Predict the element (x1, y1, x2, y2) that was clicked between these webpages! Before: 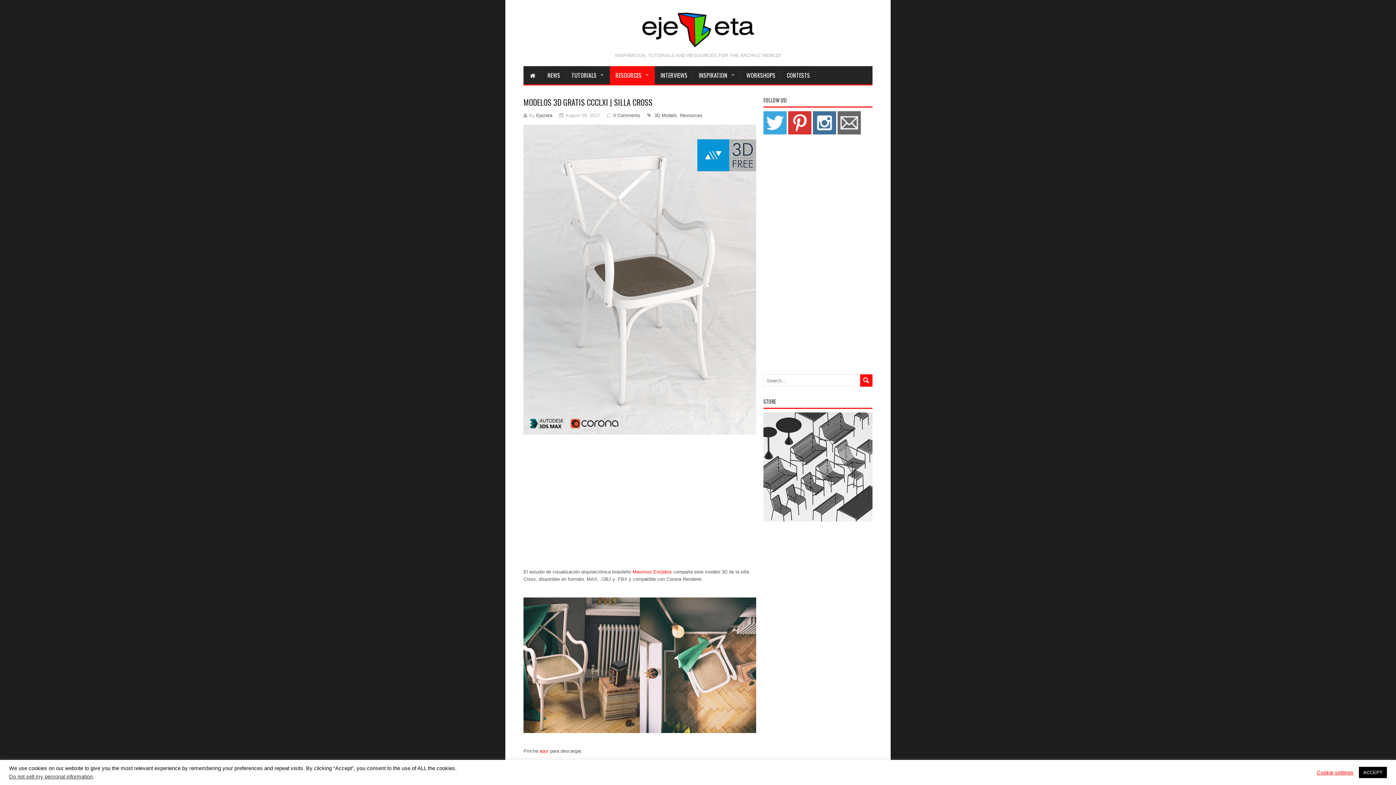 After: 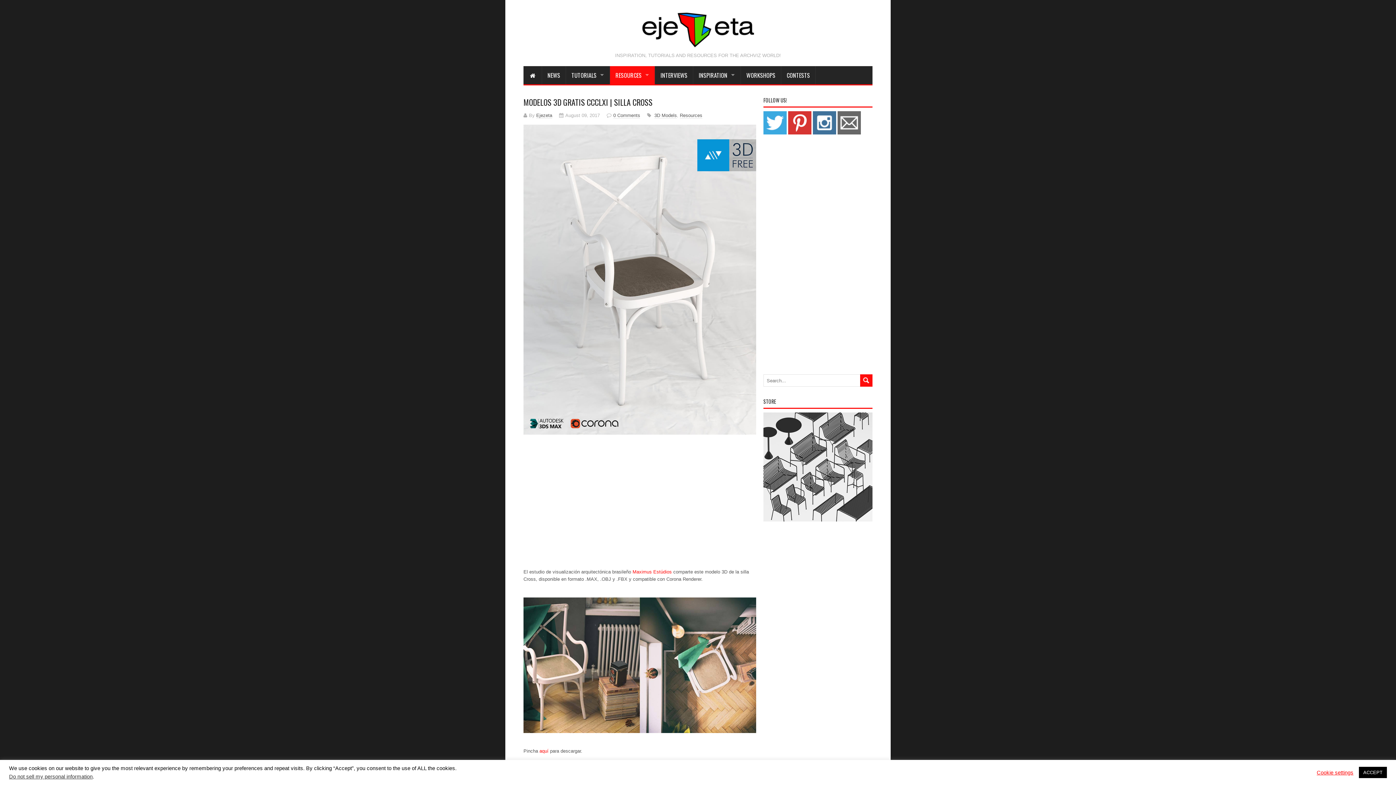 Action: bbox: (763, 515, 872, 520)